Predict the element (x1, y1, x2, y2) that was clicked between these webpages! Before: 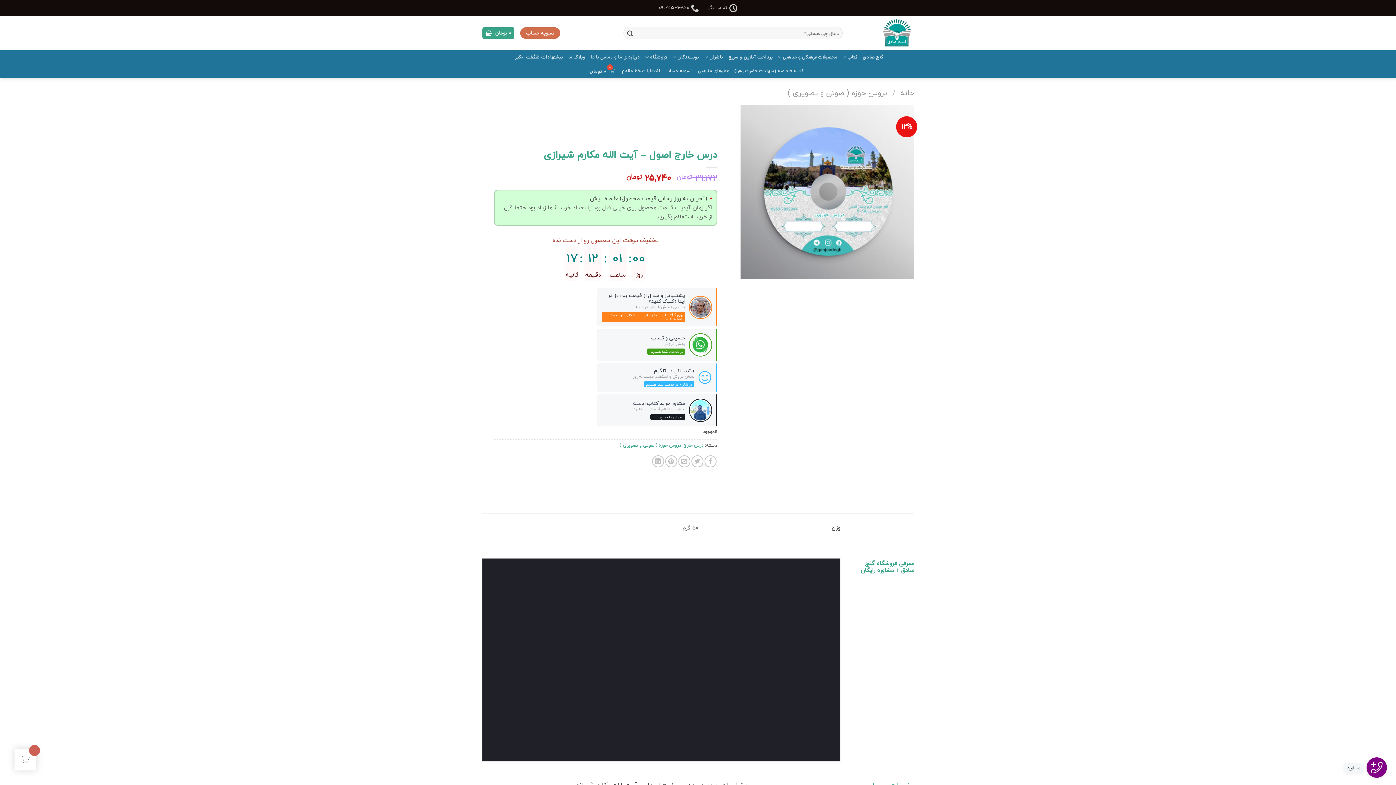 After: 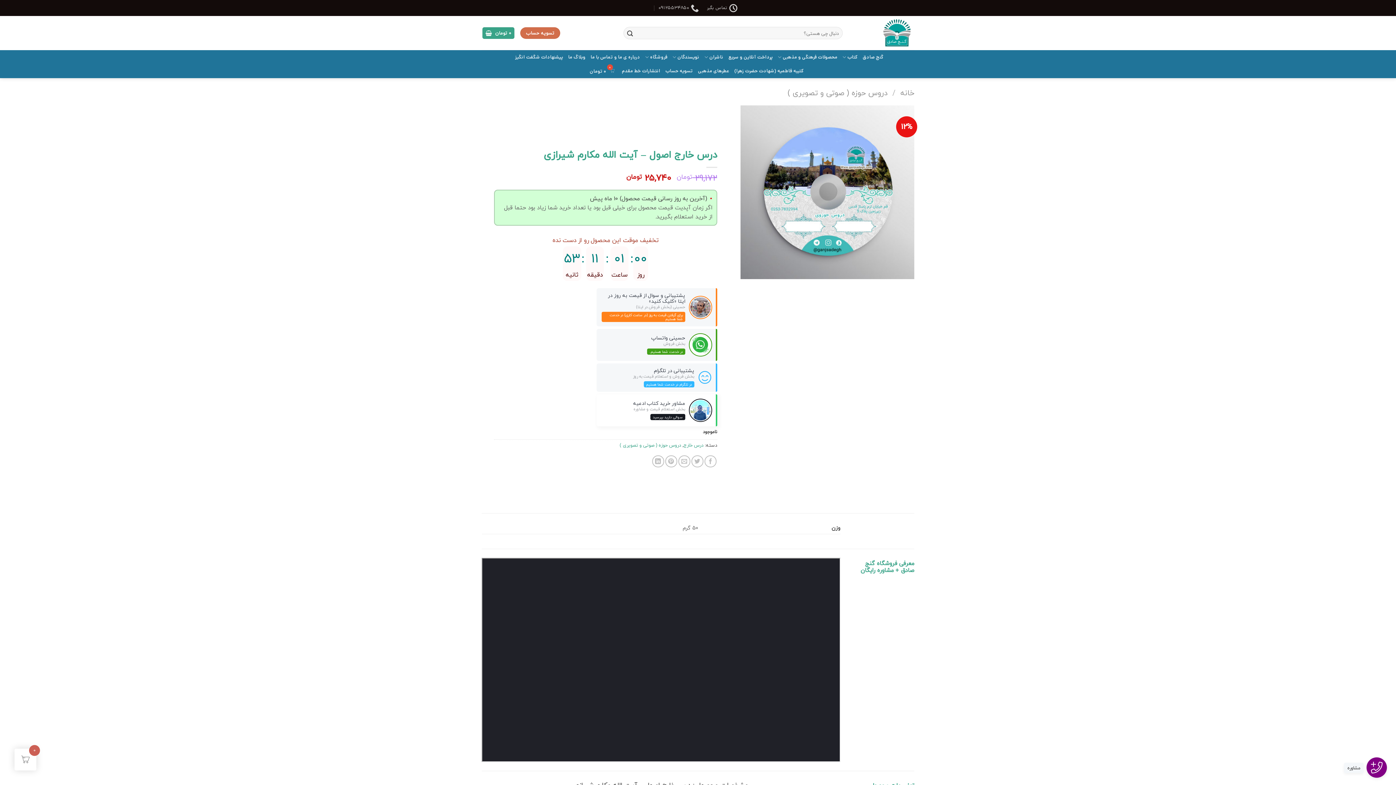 Action: bbox: (494, 394, 717, 426) label: مشاور خرید کتاب ادعیه
بخش استعلام قیمت و مشاوره
سوالی دارید بپرسید